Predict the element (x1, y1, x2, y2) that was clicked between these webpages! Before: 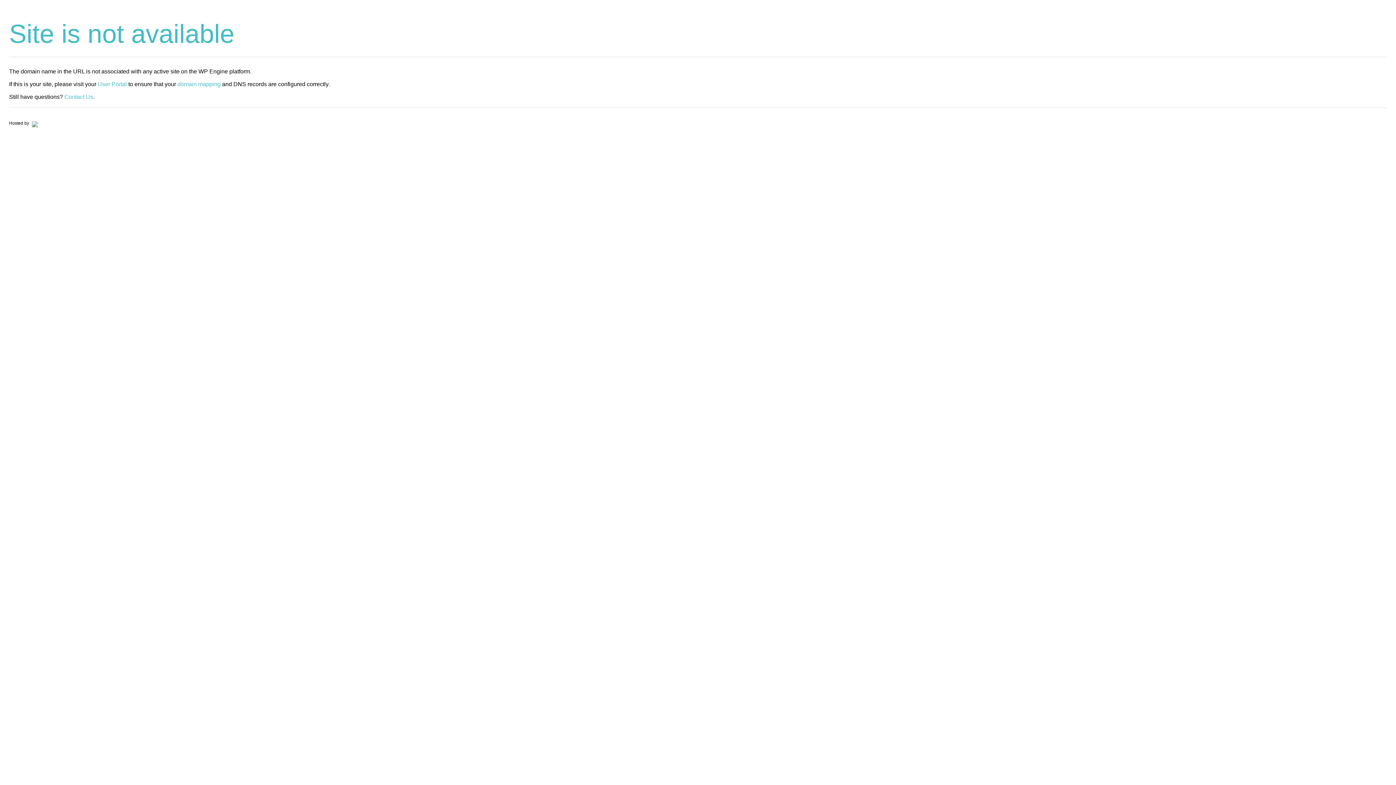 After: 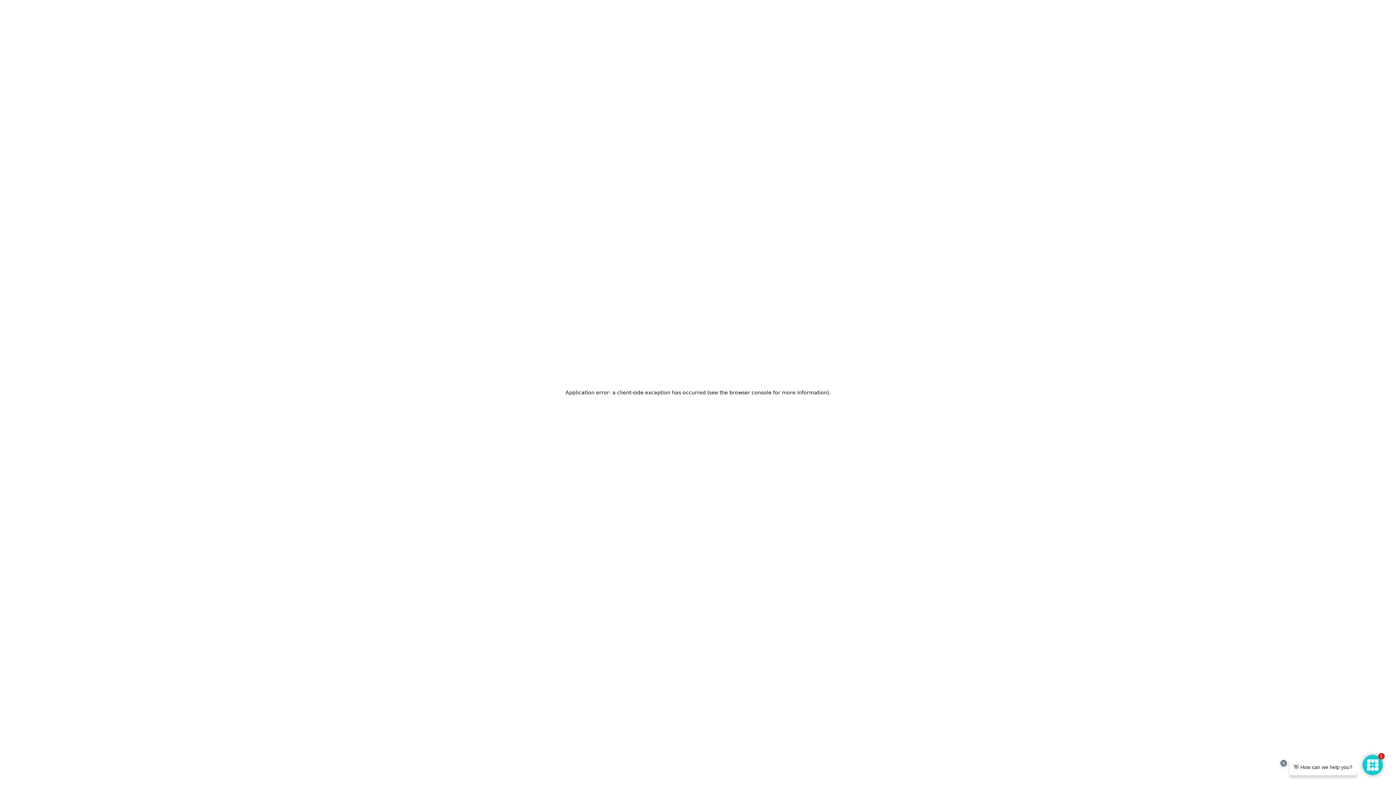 Action: bbox: (30, 120, 37, 125)